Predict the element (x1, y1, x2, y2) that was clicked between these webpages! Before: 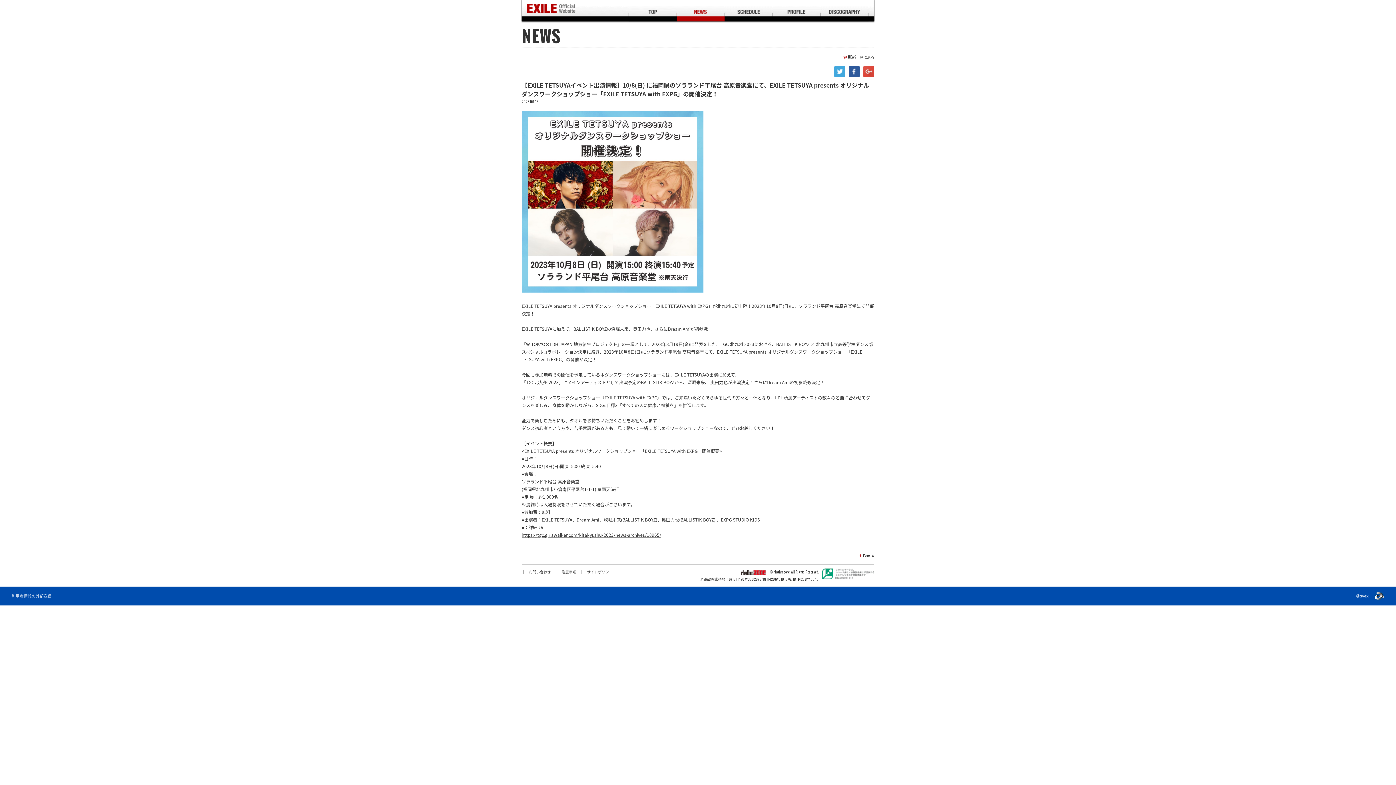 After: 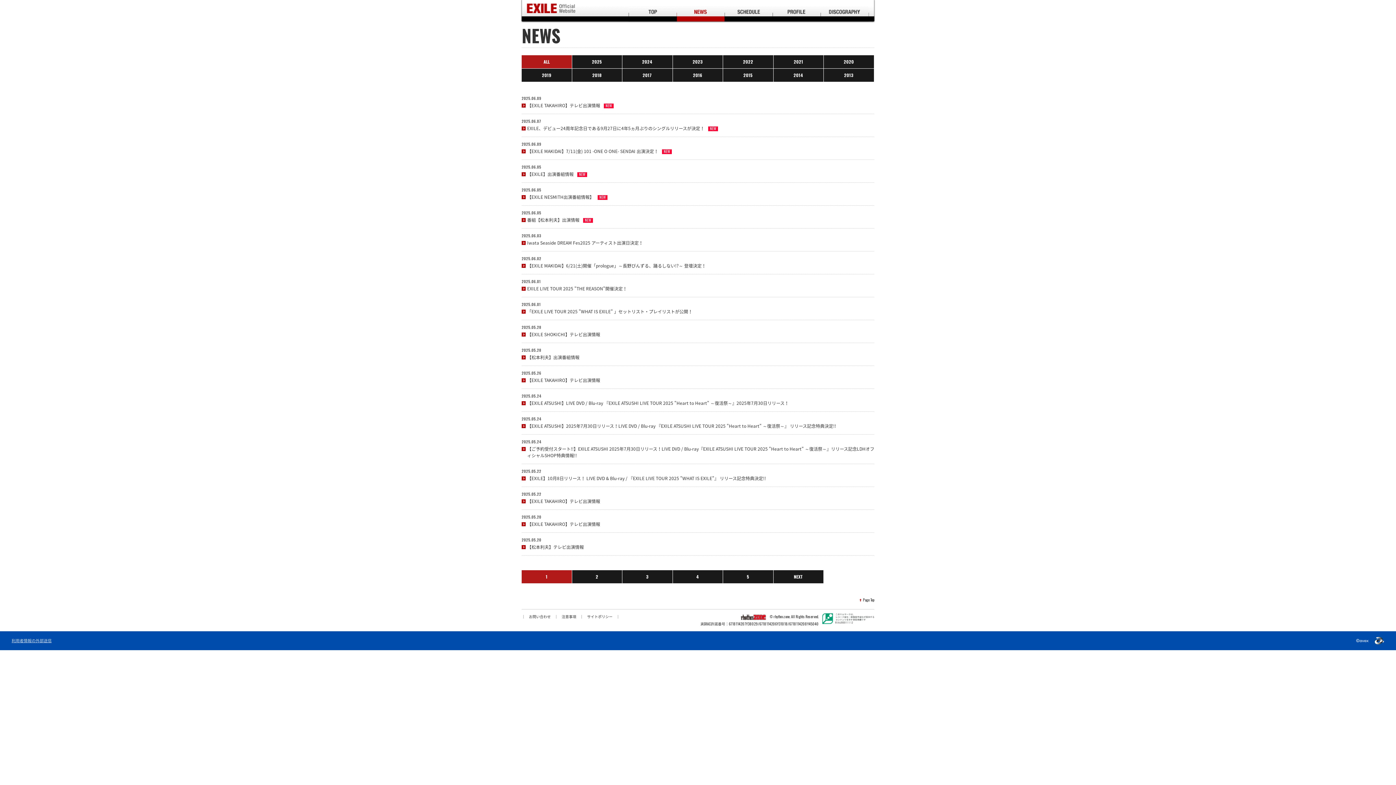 Action: bbox: (676, 0, 724, 21)